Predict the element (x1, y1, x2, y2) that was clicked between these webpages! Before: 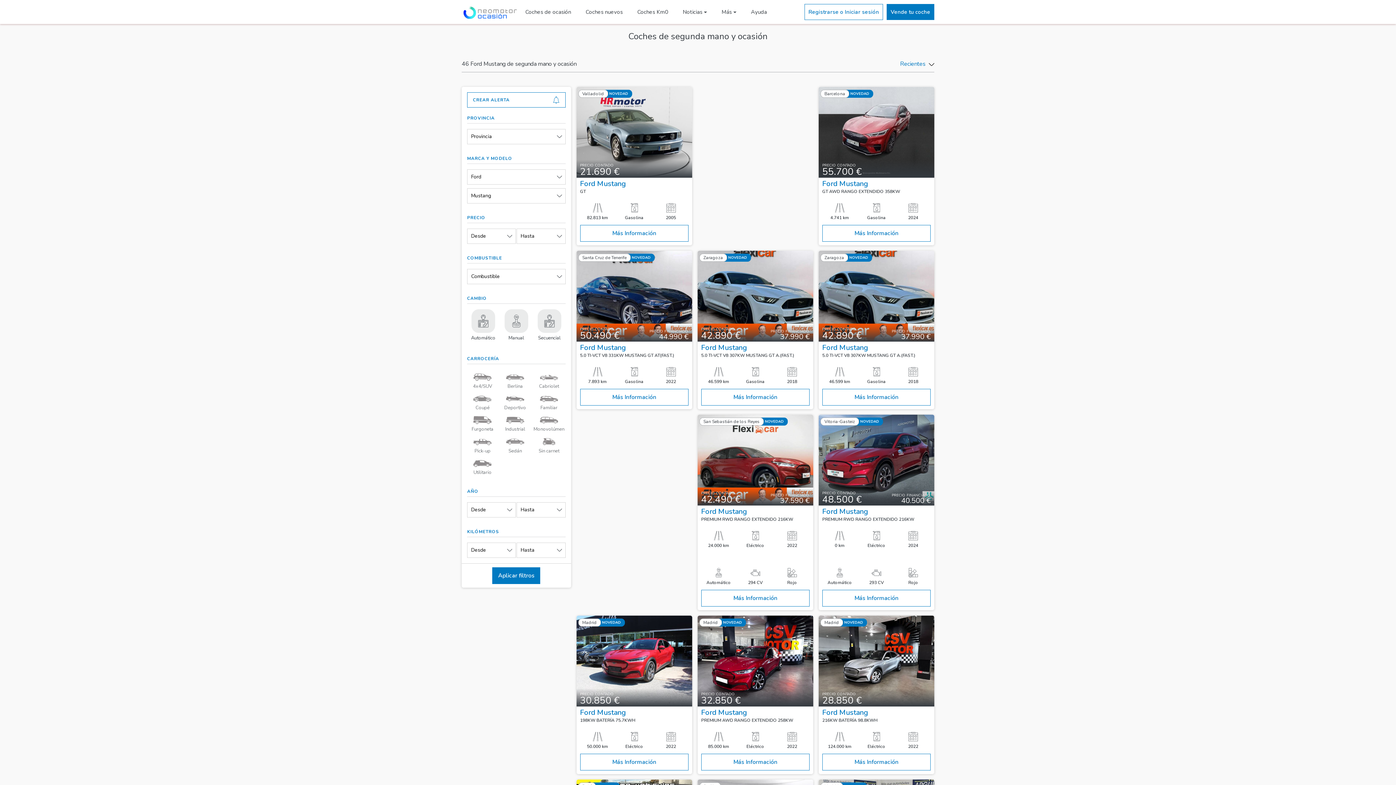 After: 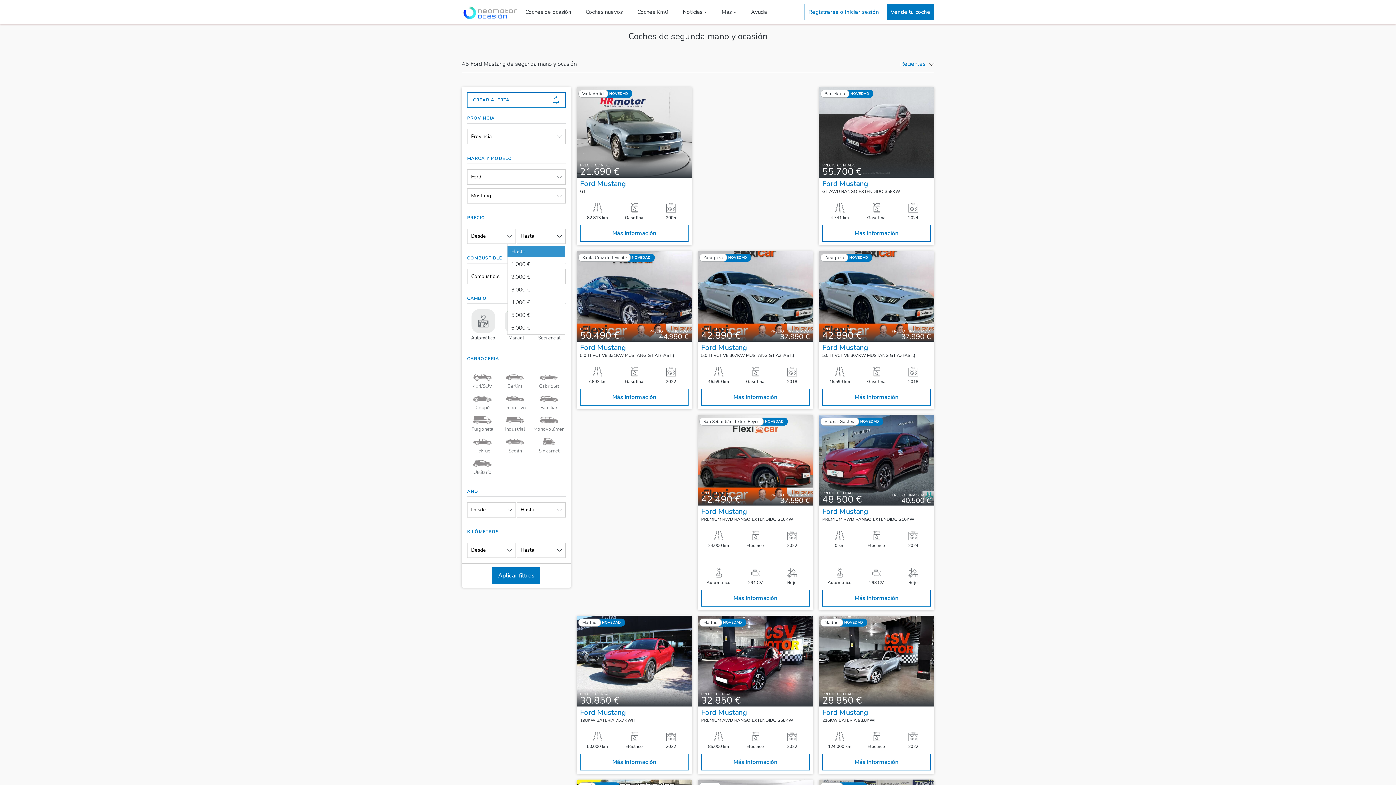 Action: label: Hasta bbox: (516, 228, 565, 244)